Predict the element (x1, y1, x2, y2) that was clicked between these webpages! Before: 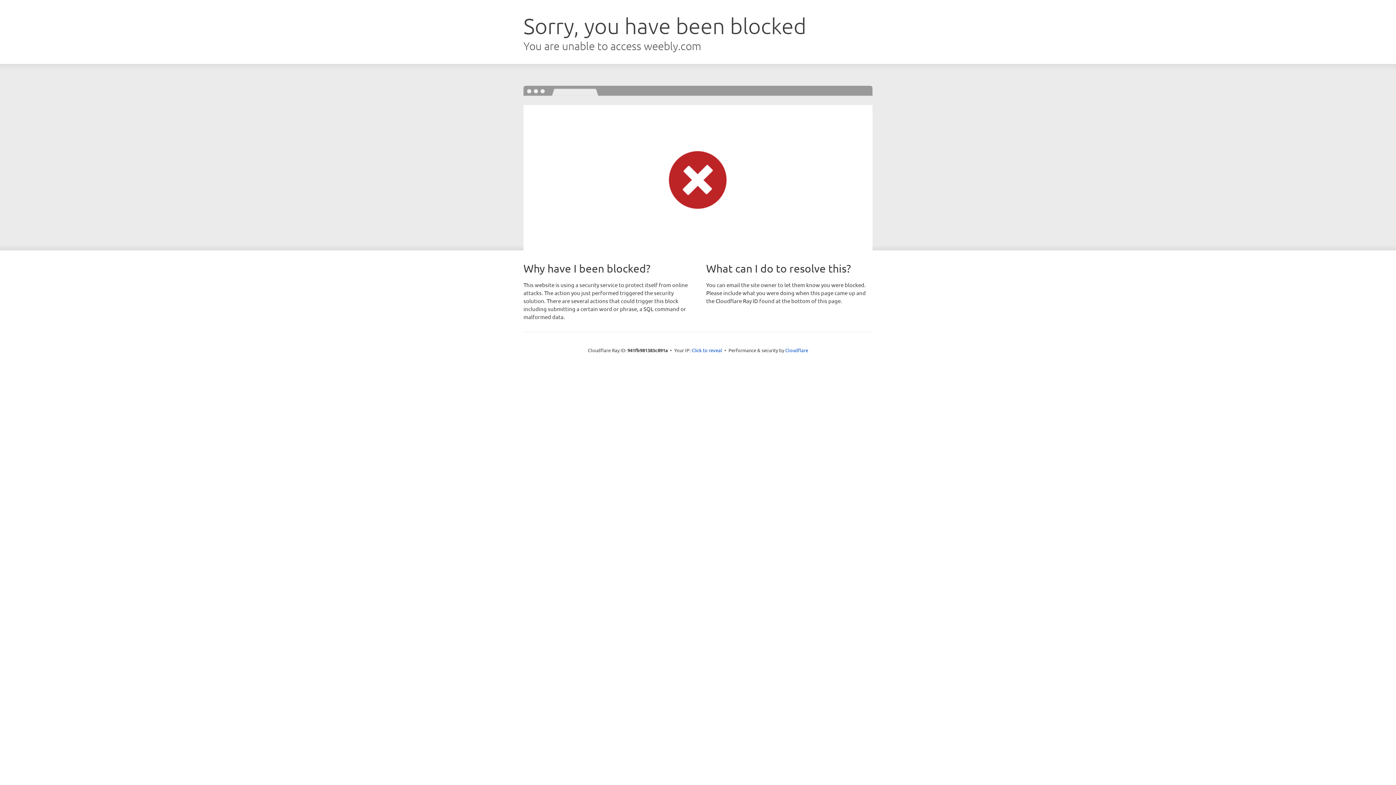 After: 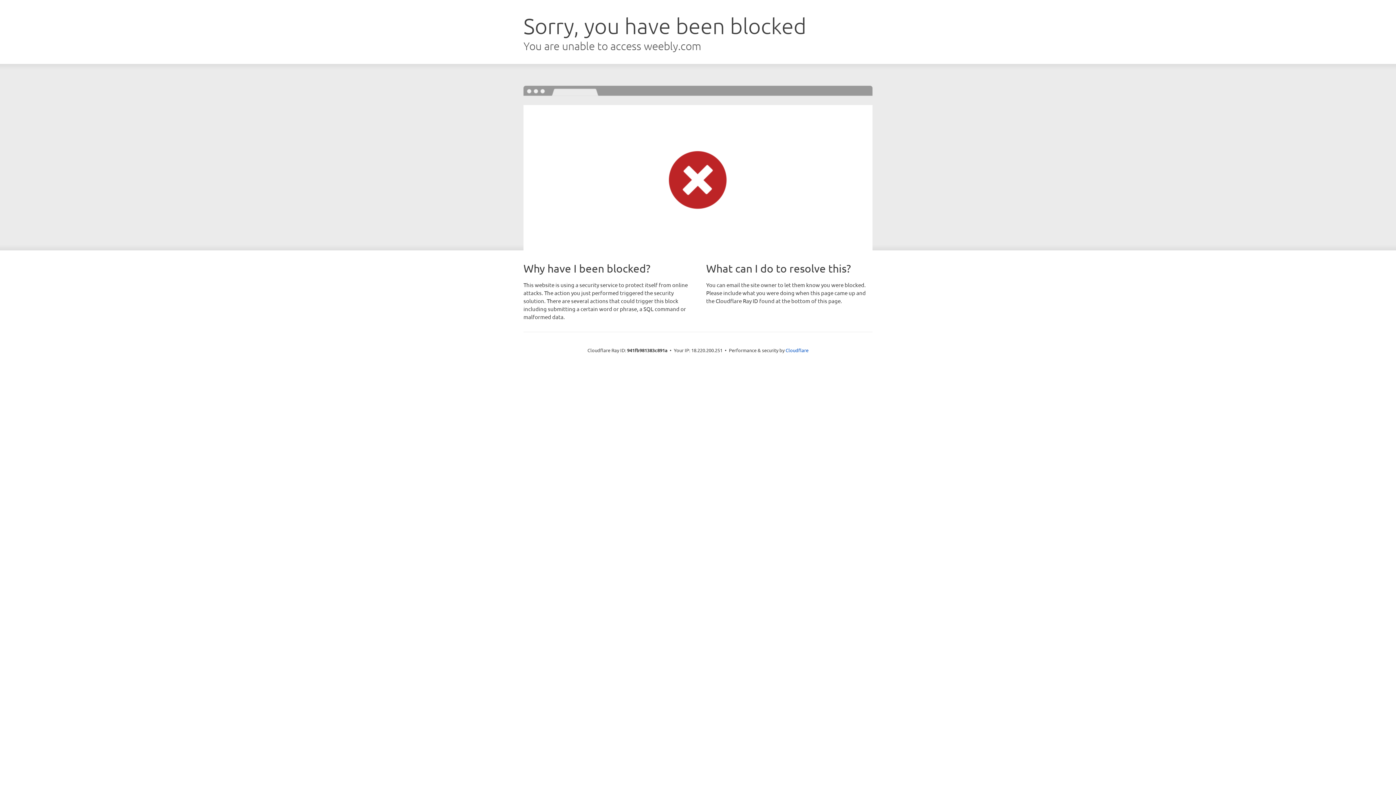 Action: bbox: (691, 346, 722, 353) label: Click to reveal